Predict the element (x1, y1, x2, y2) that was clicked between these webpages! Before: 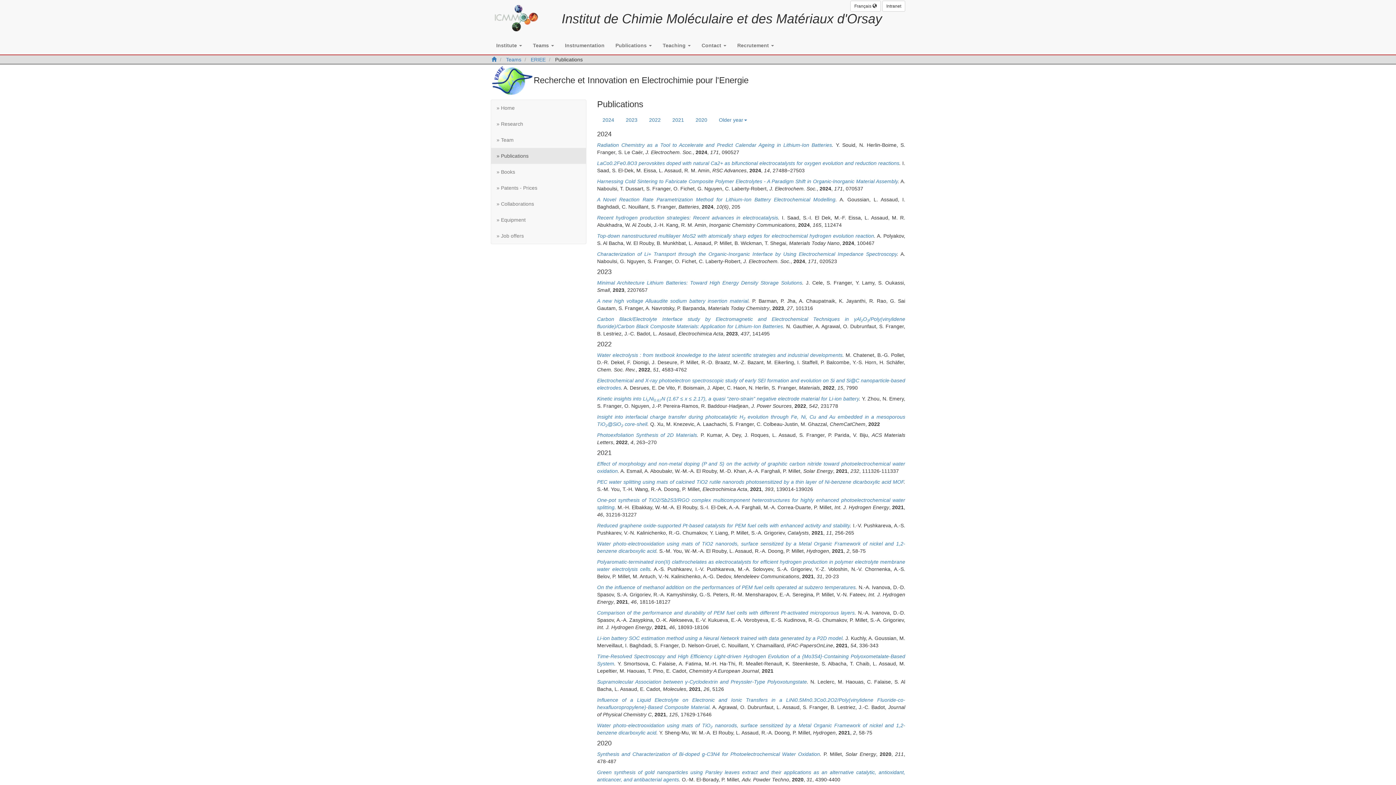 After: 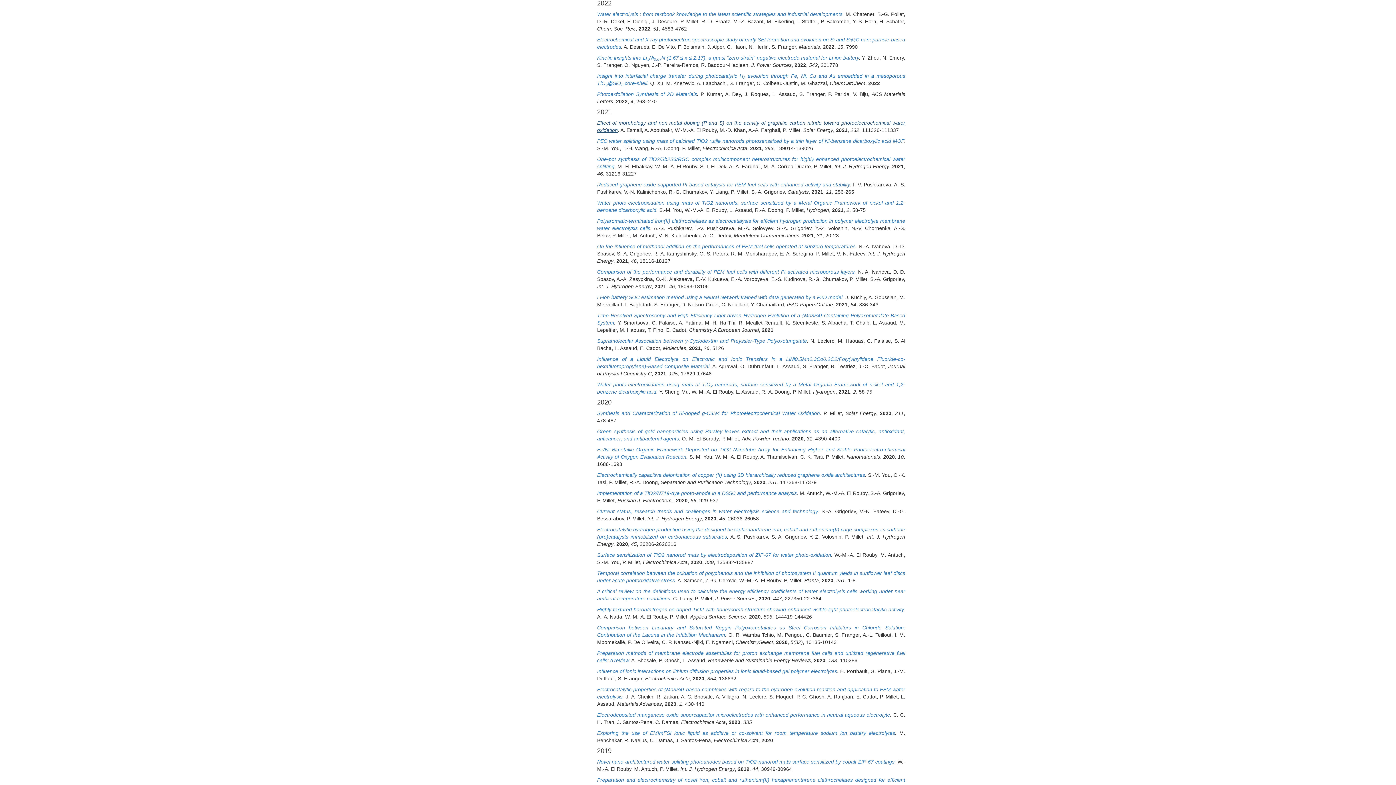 Action: label: 2022 bbox: (643, 112, 666, 127)